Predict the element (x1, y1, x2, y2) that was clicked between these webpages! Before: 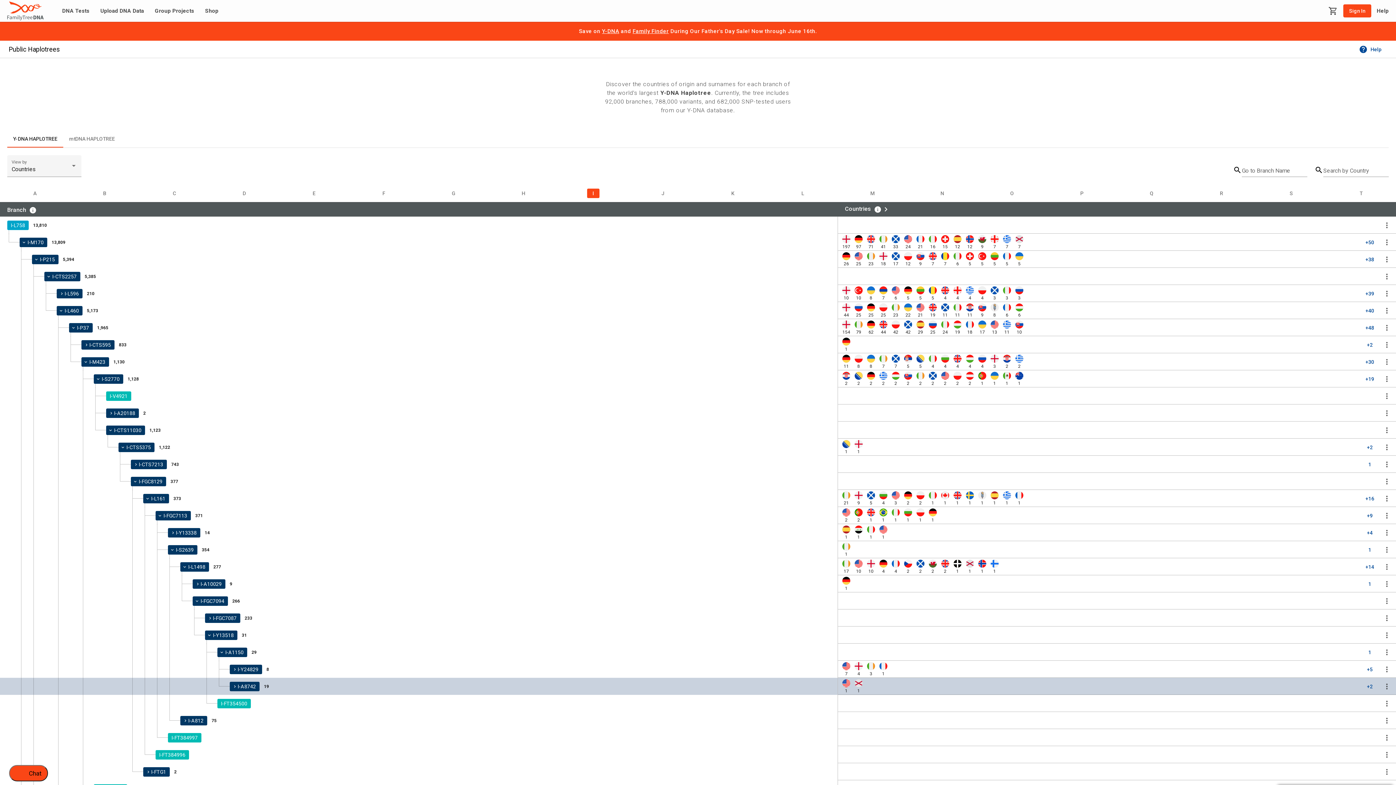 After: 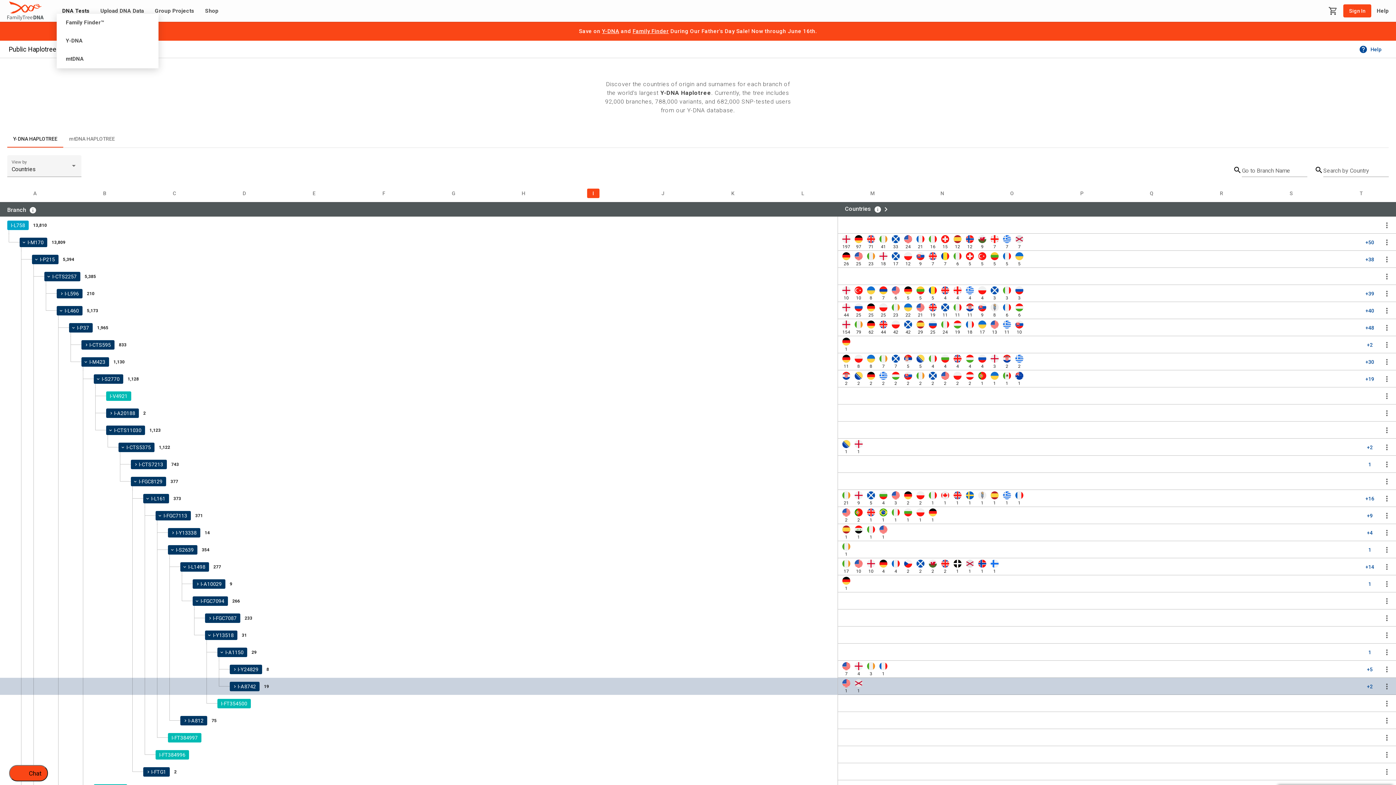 Action: label: DNA Tests bbox: (56, 8, 94, 13)